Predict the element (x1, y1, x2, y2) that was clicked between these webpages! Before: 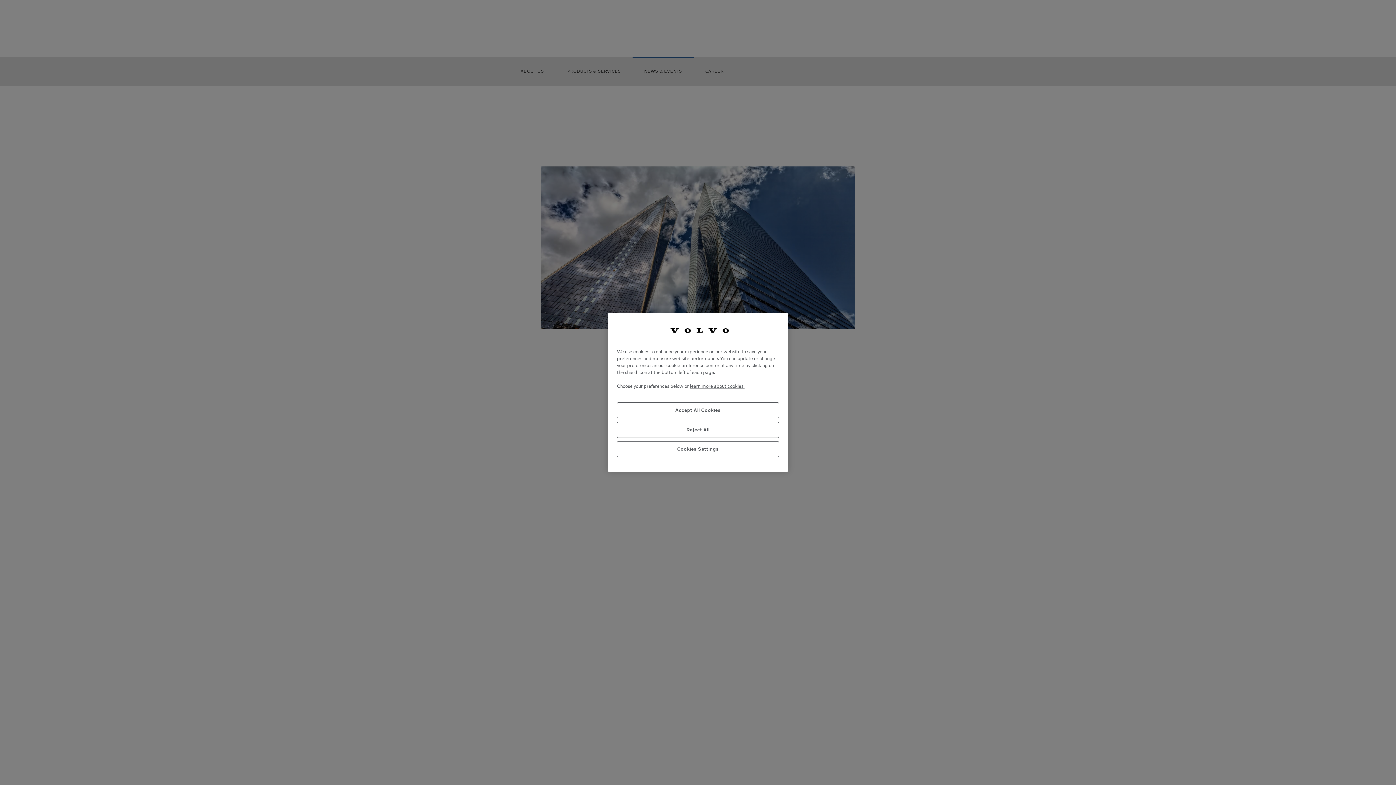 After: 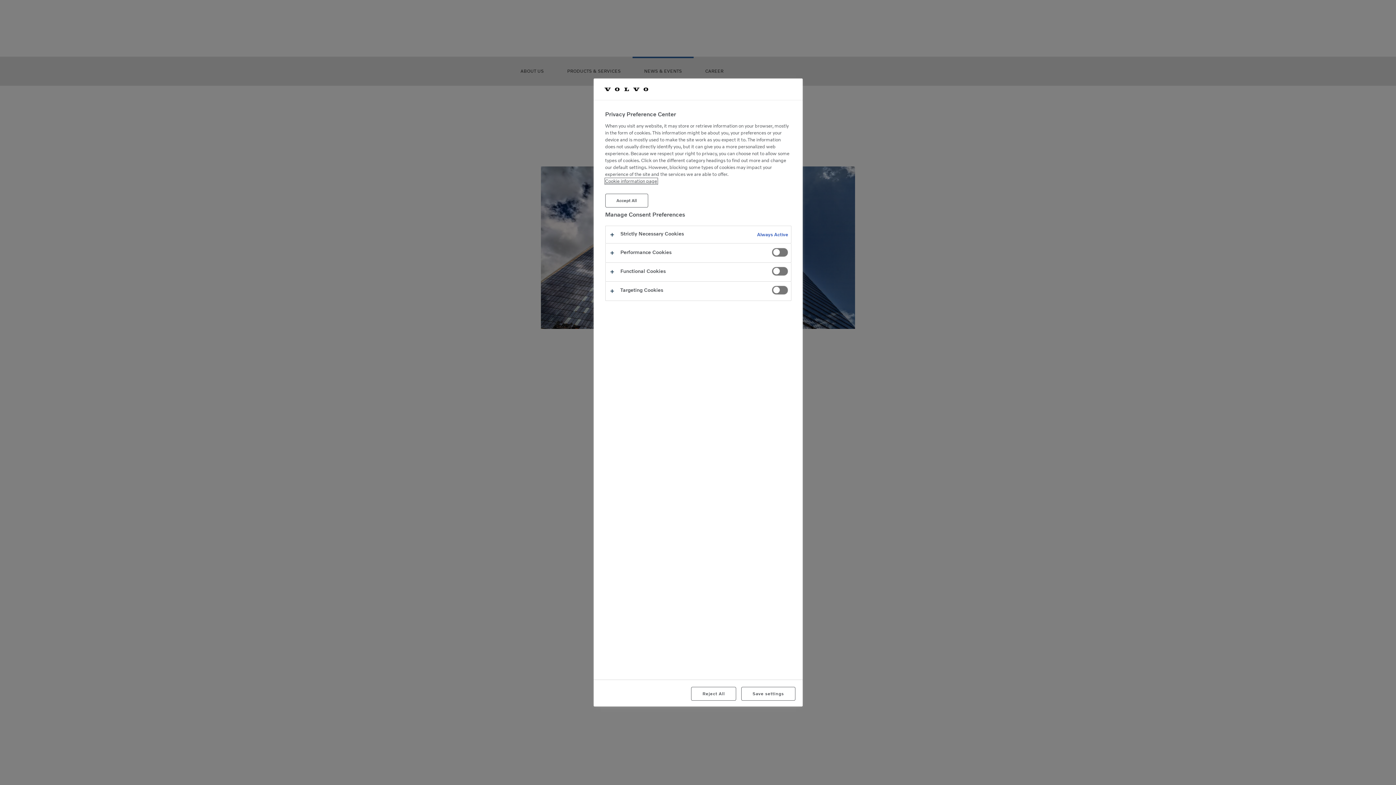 Action: label: Cookies Settings bbox: (617, 441, 779, 457)